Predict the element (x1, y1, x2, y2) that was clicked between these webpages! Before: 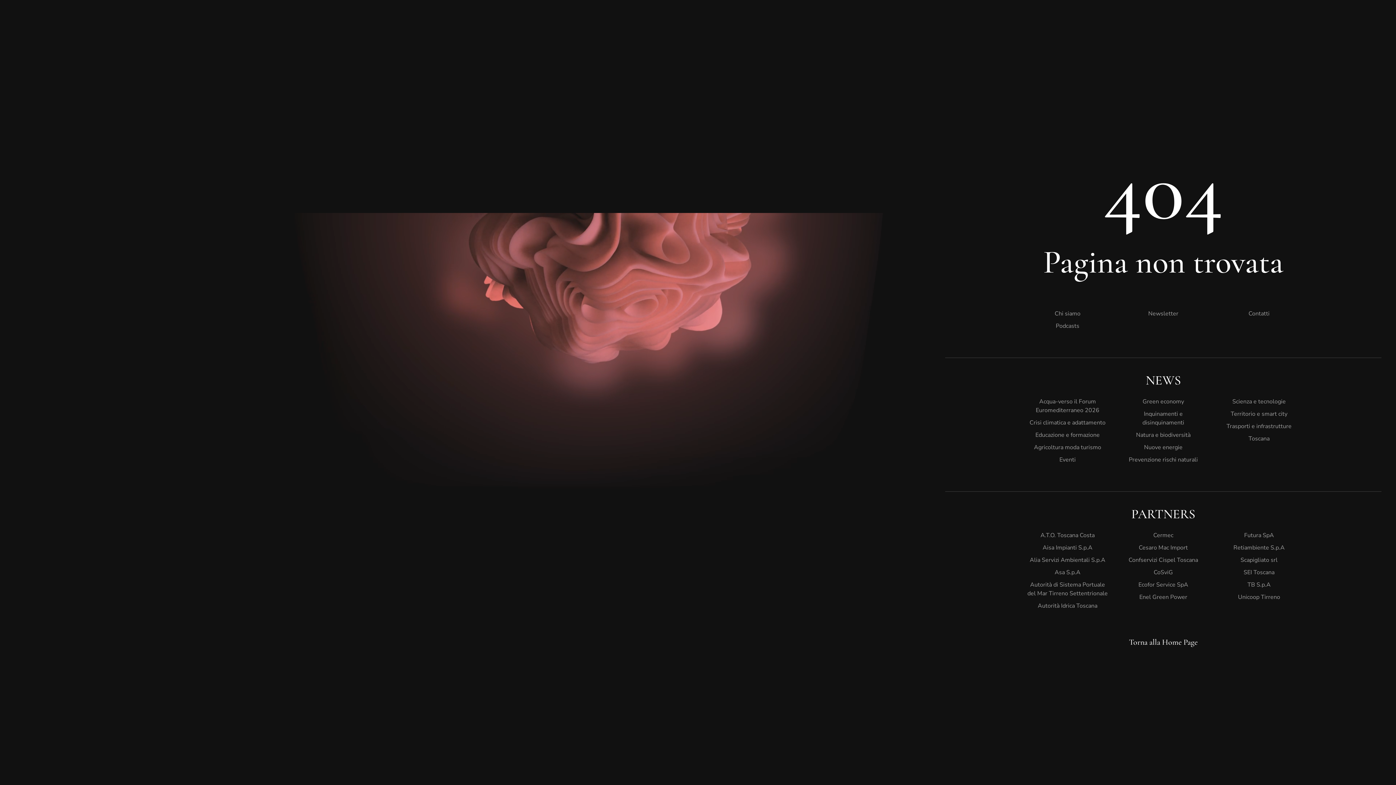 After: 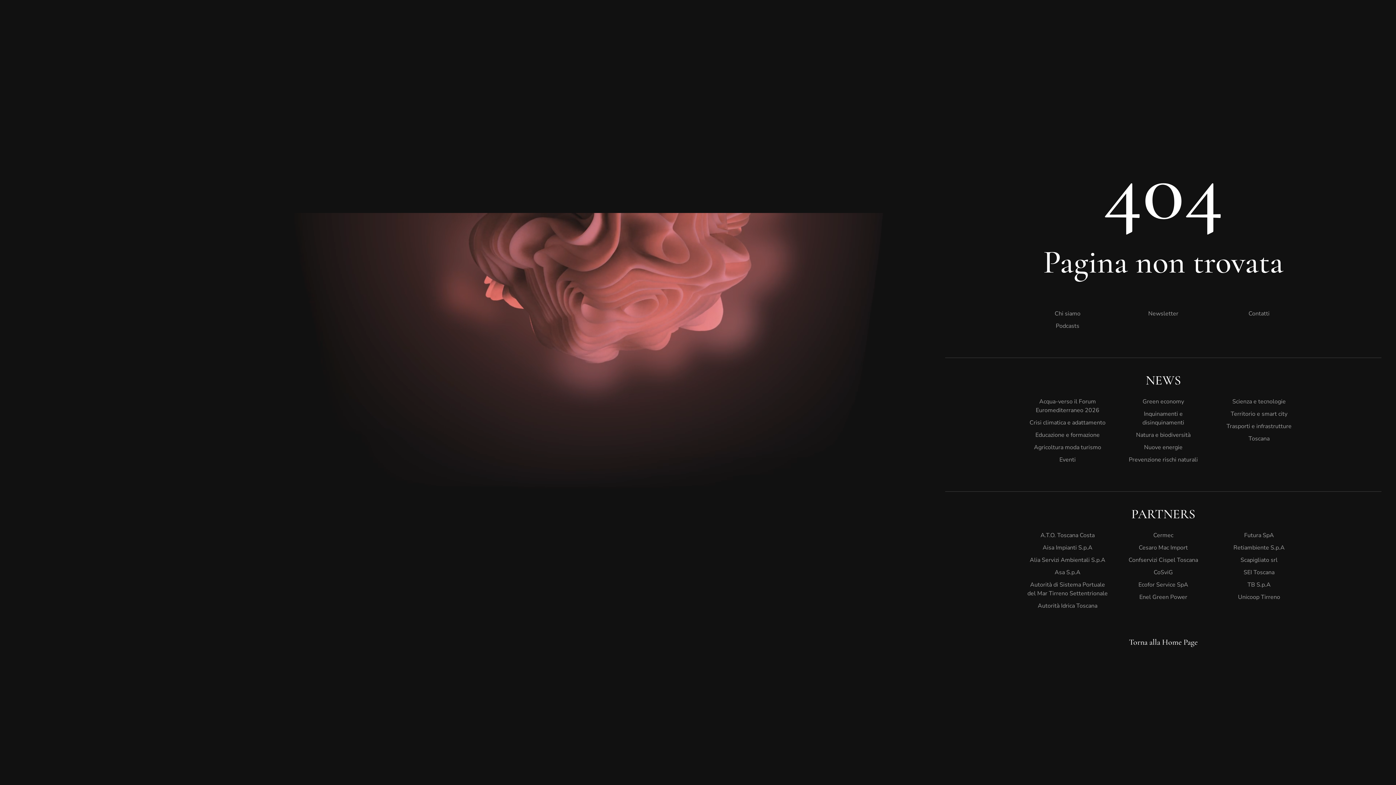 Action: bbox: (1027, 441, 1108, 453) label: Agricoltura moda turismo